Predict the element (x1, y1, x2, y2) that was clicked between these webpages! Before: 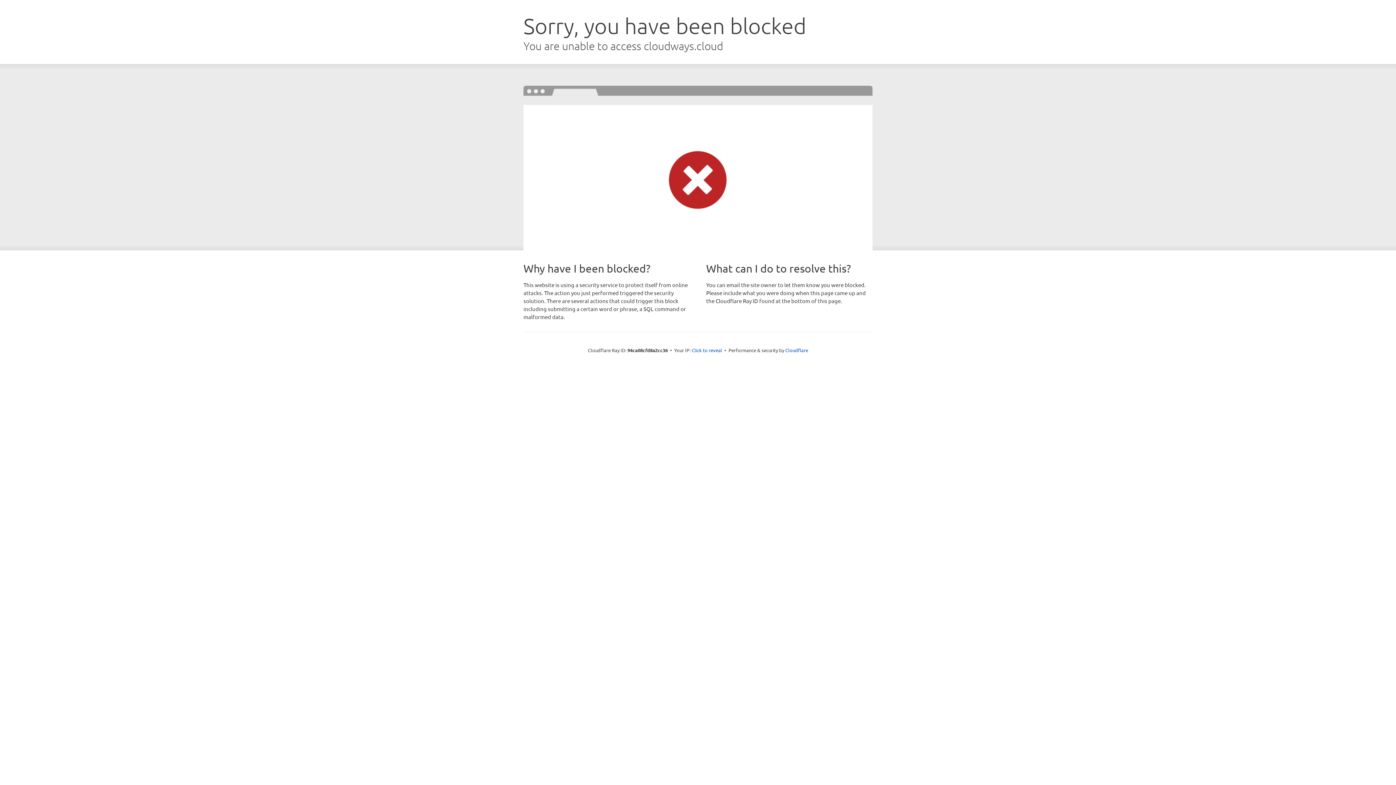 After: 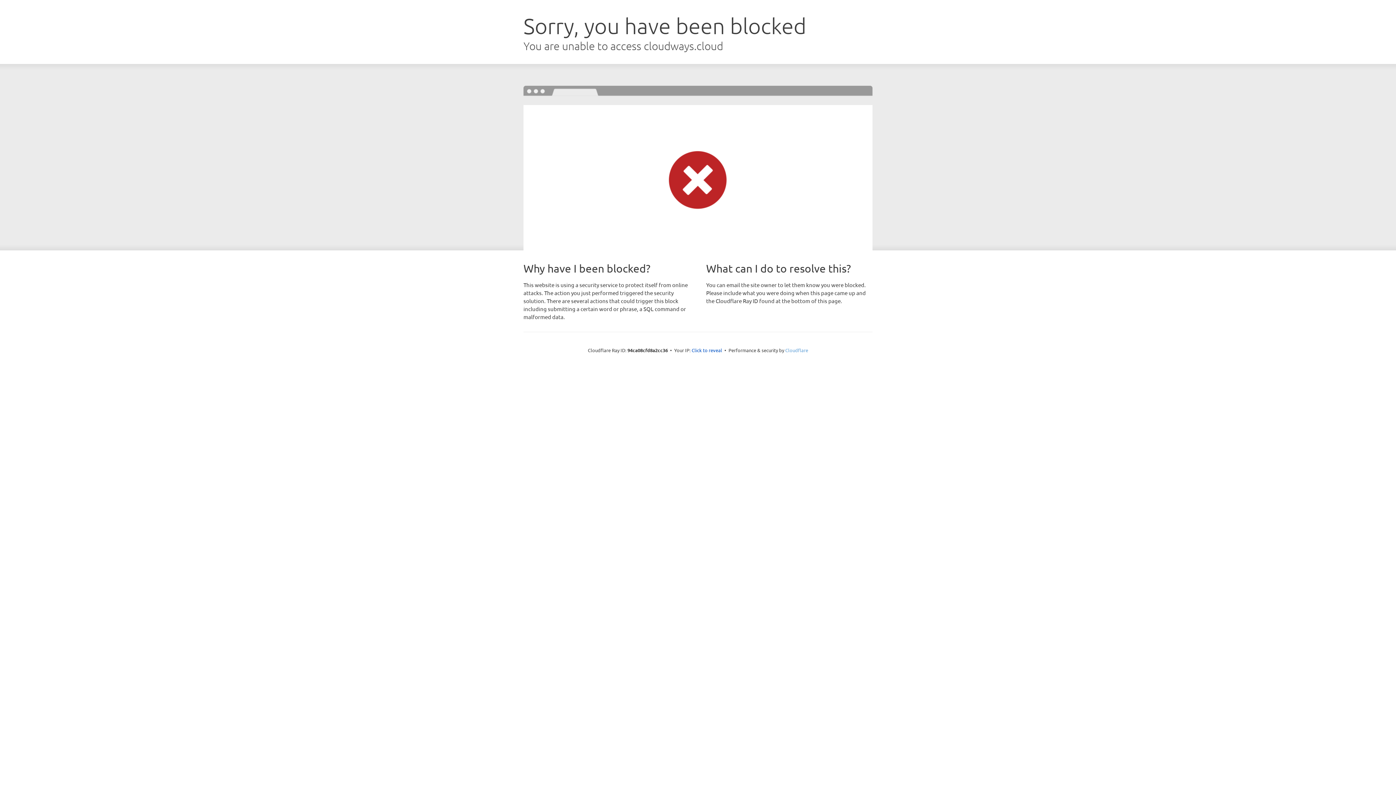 Action: bbox: (785, 347, 808, 353) label: Cloudflare